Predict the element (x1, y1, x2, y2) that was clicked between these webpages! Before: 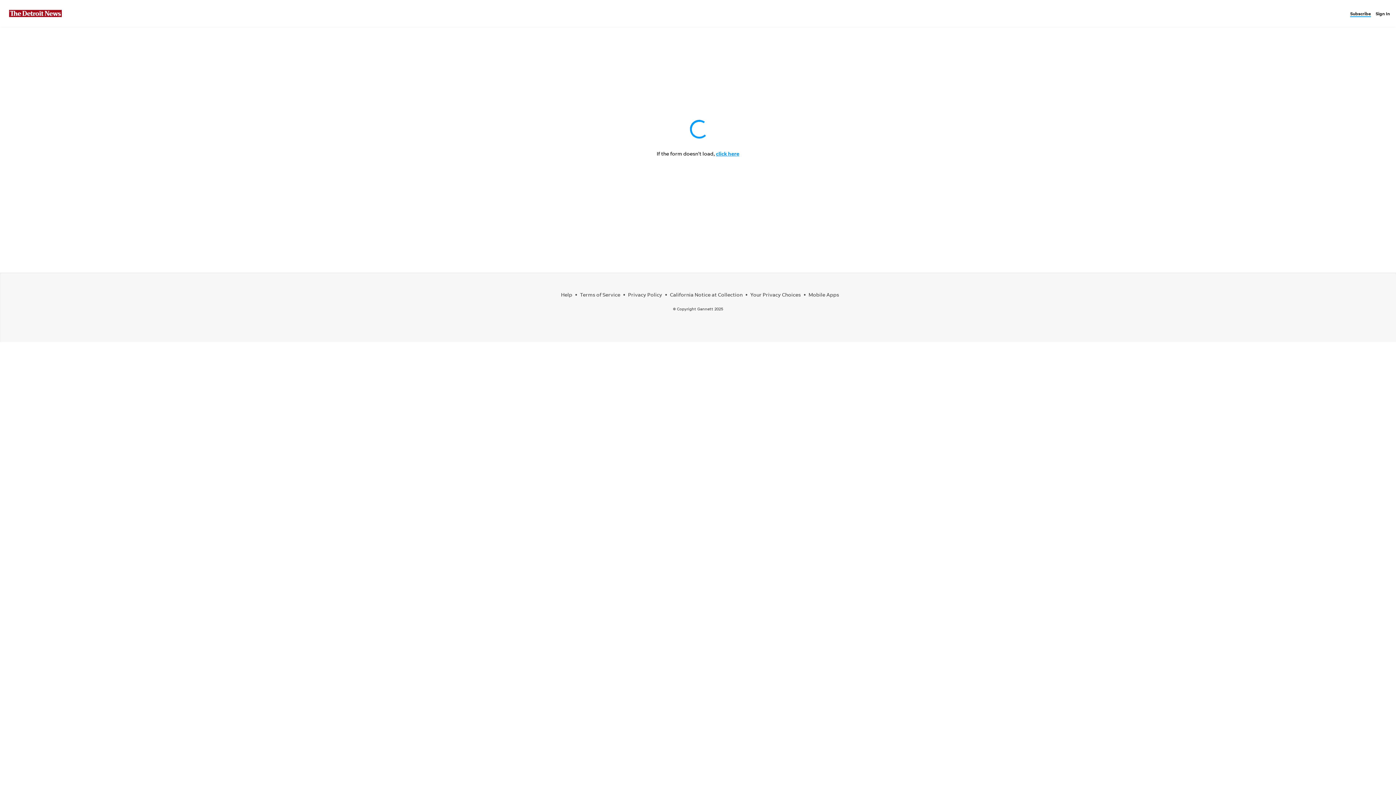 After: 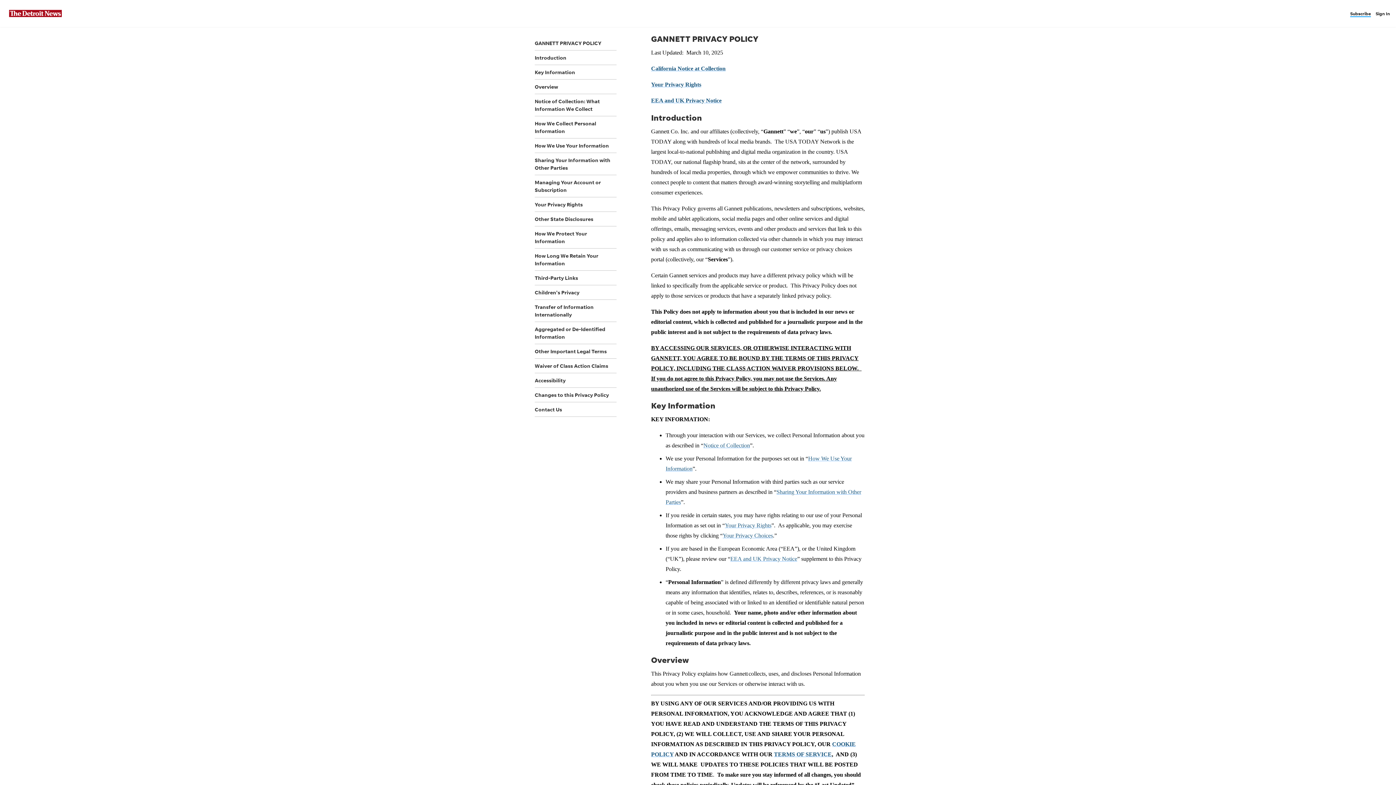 Action: label: Privacy Policy bbox: (628, 291, 662, 297)